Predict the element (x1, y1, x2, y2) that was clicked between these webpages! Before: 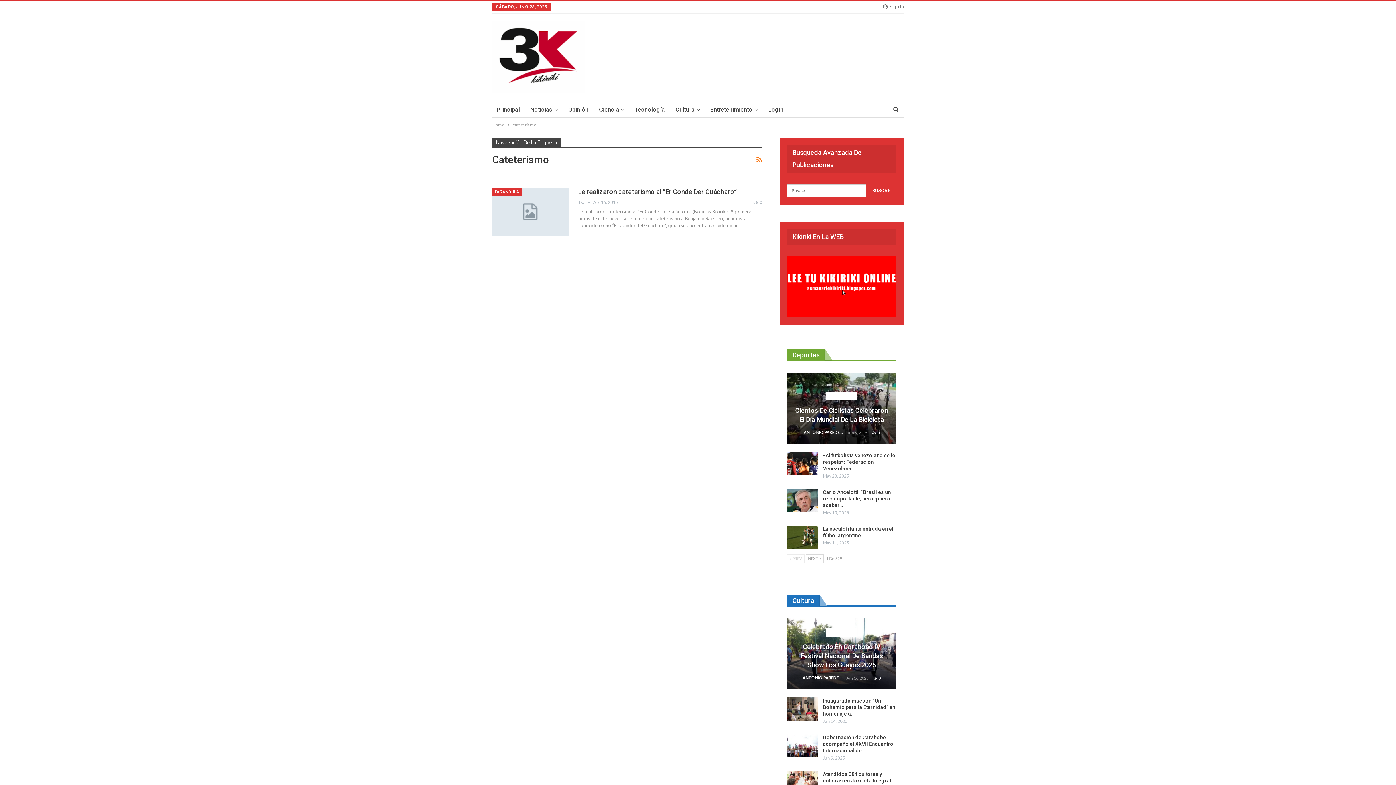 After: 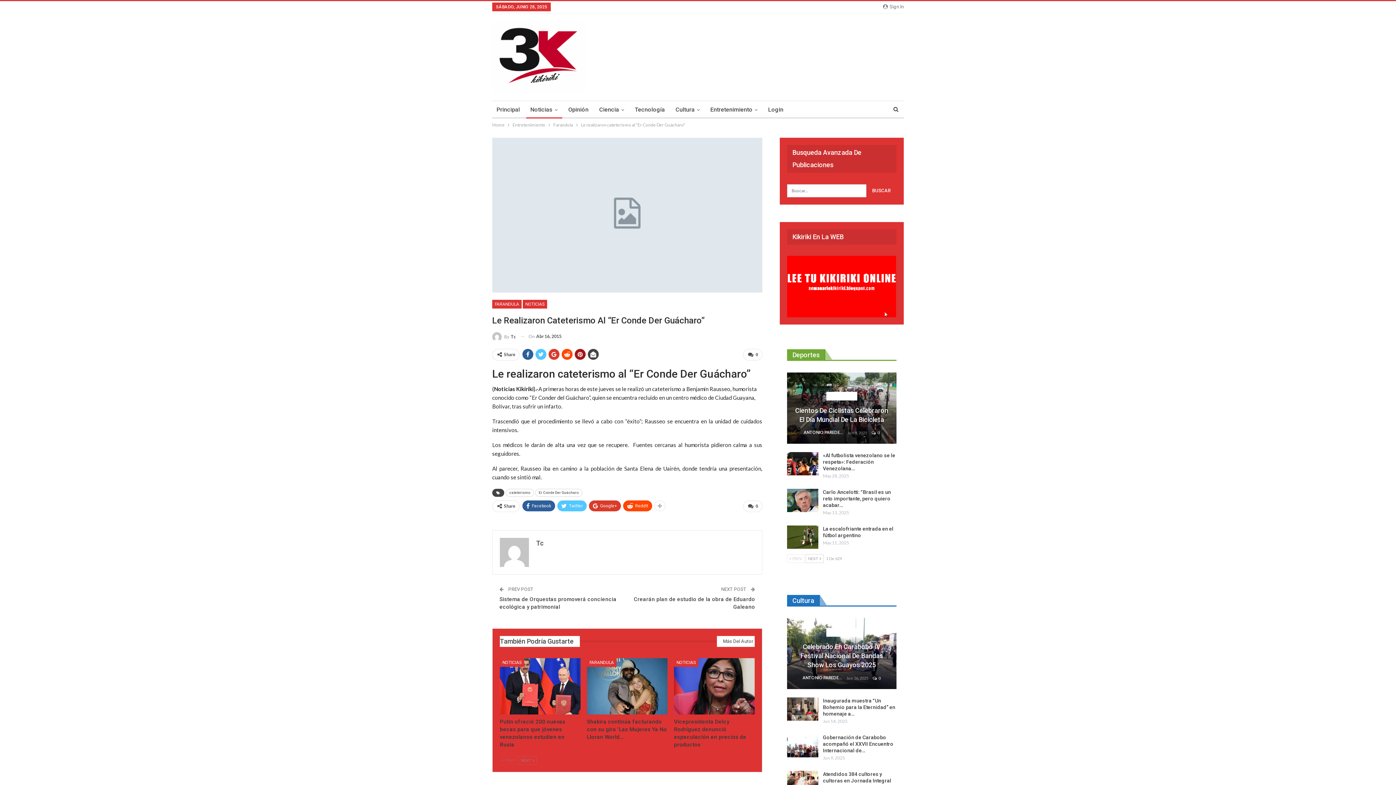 Action: bbox: (492, 187, 568, 236)